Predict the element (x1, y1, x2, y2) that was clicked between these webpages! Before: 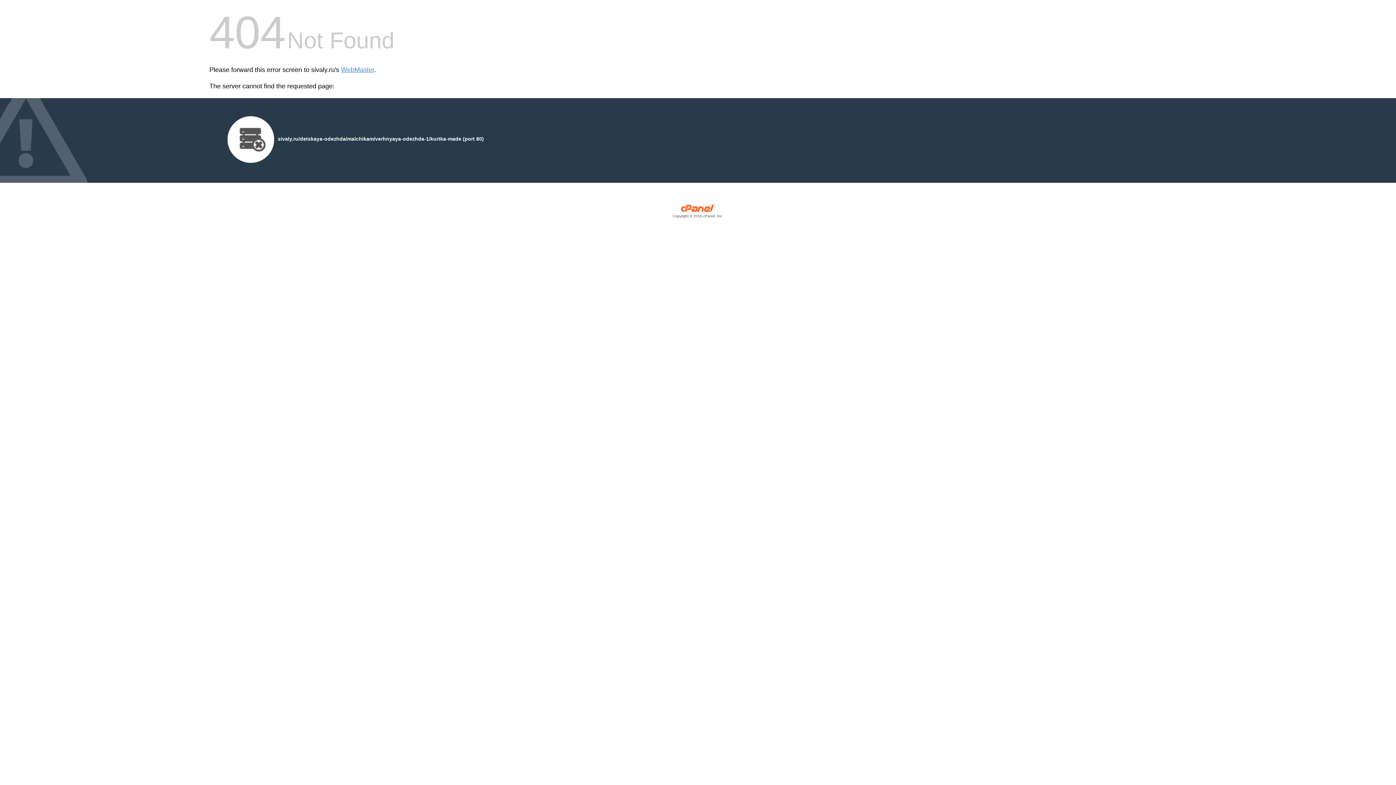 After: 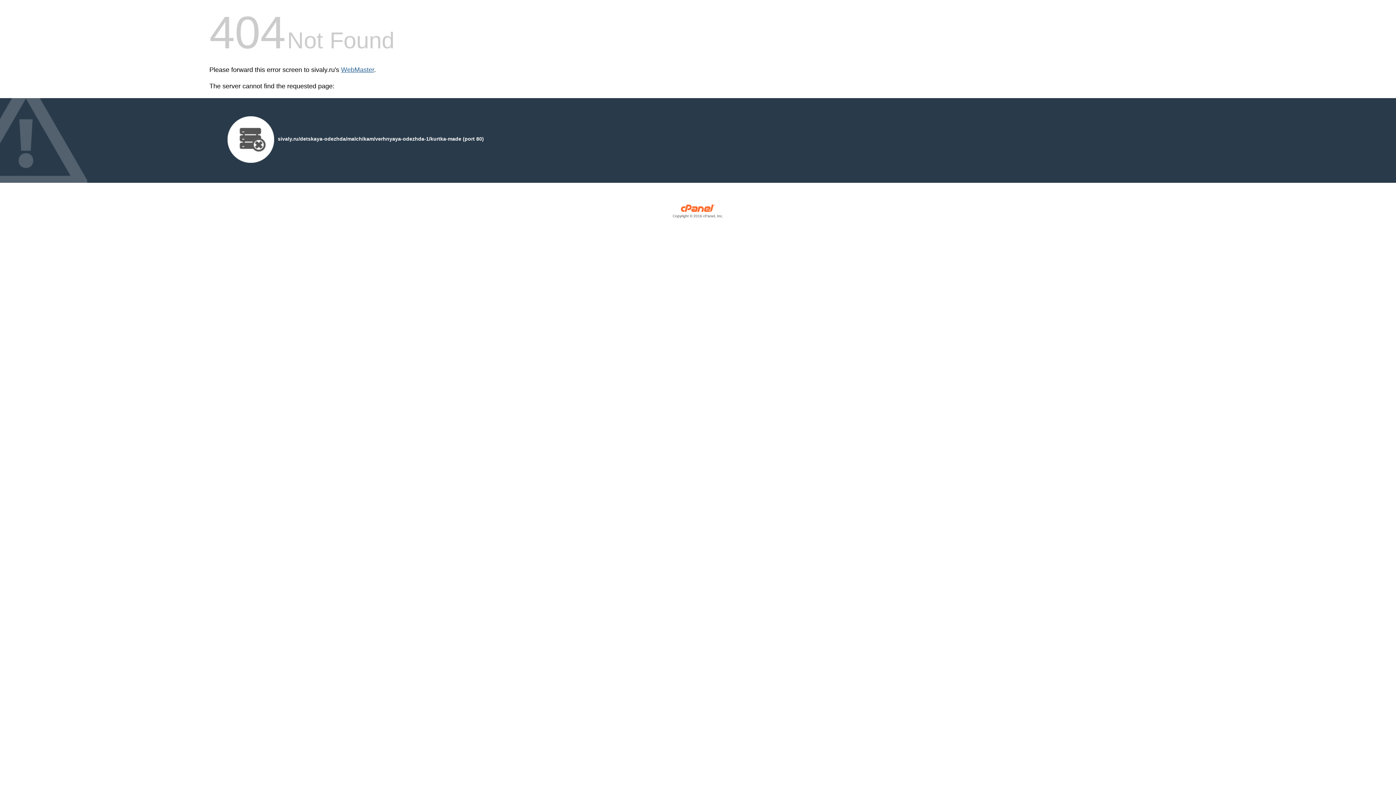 Action: label: WebMaster bbox: (341, 66, 374, 73)